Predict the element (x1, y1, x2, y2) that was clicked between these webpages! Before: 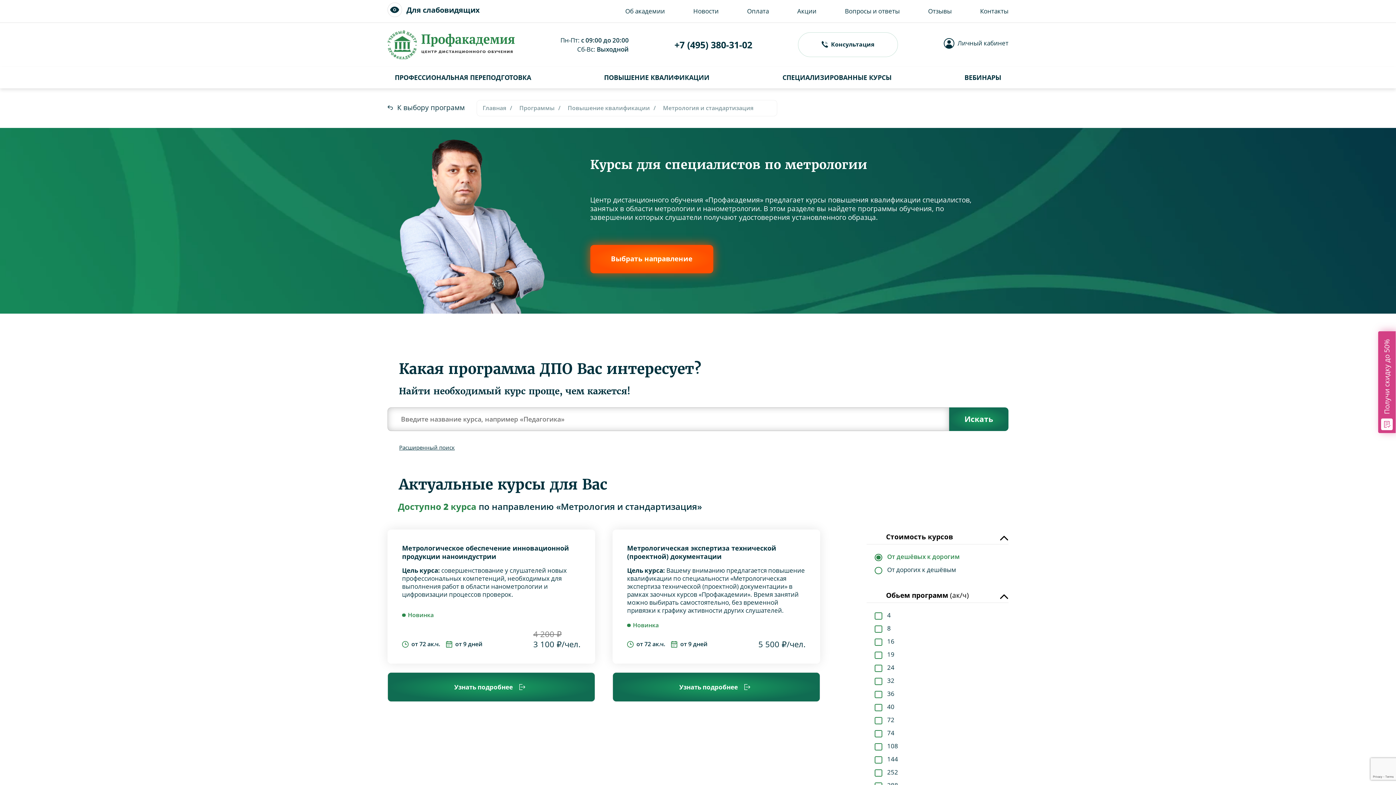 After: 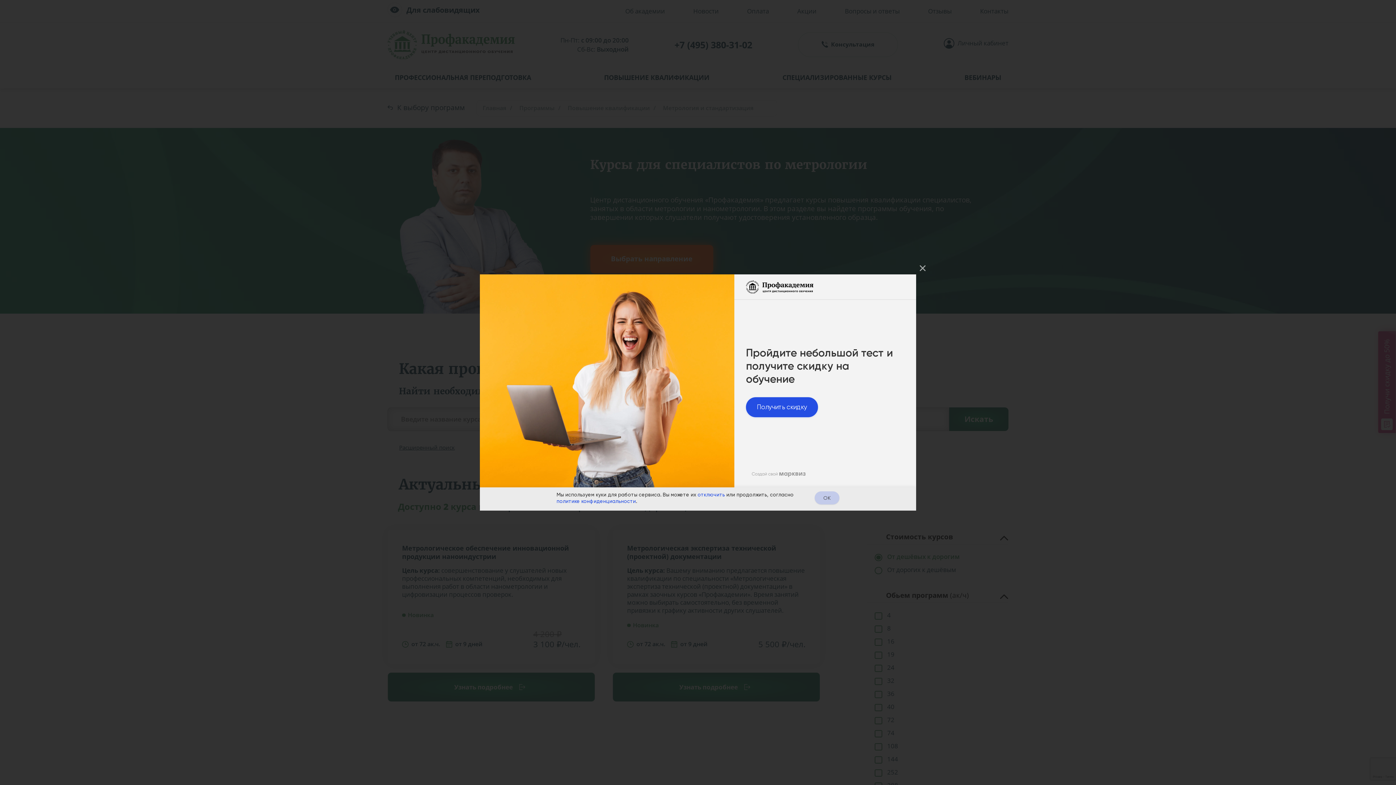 Action: bbox: (1378, 331, 1396, 433) label: Получи скидку до 50%